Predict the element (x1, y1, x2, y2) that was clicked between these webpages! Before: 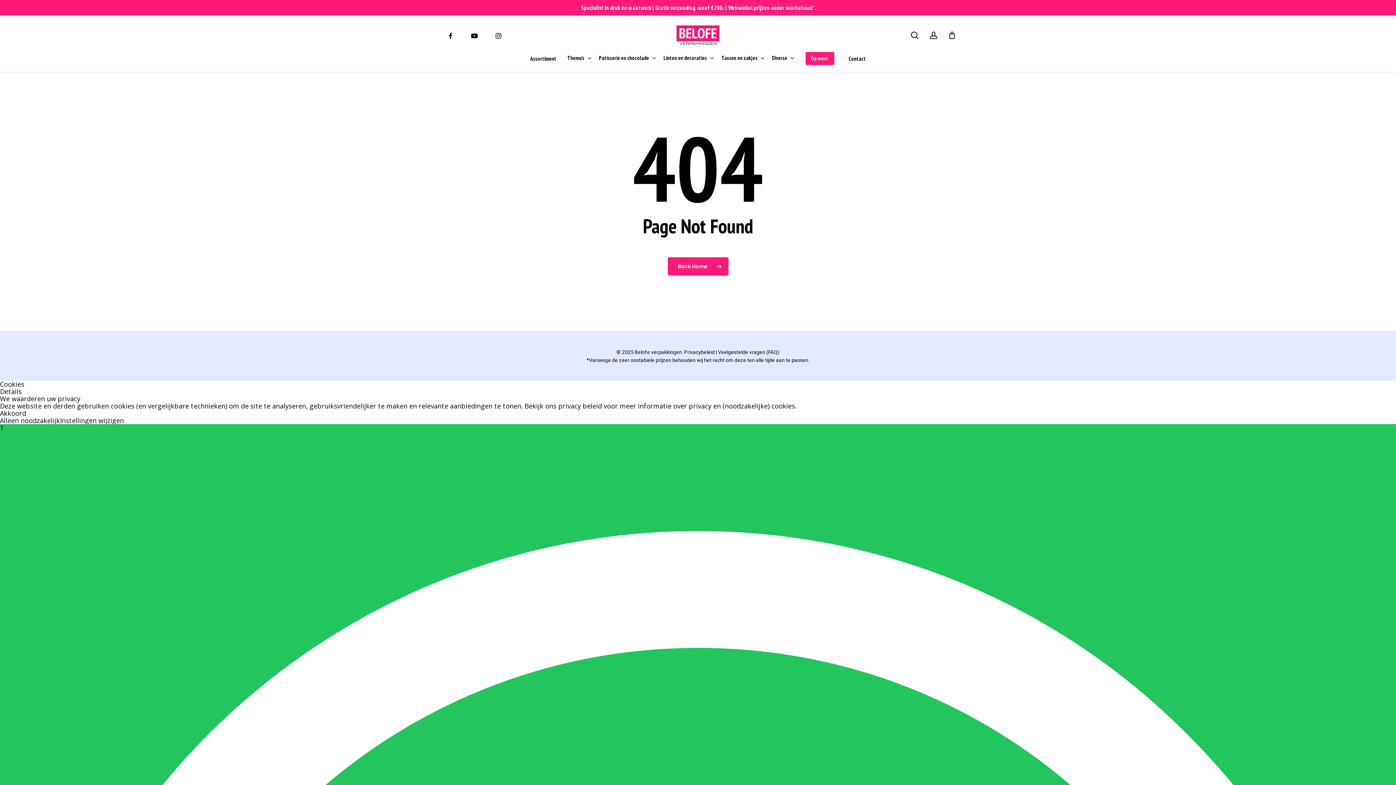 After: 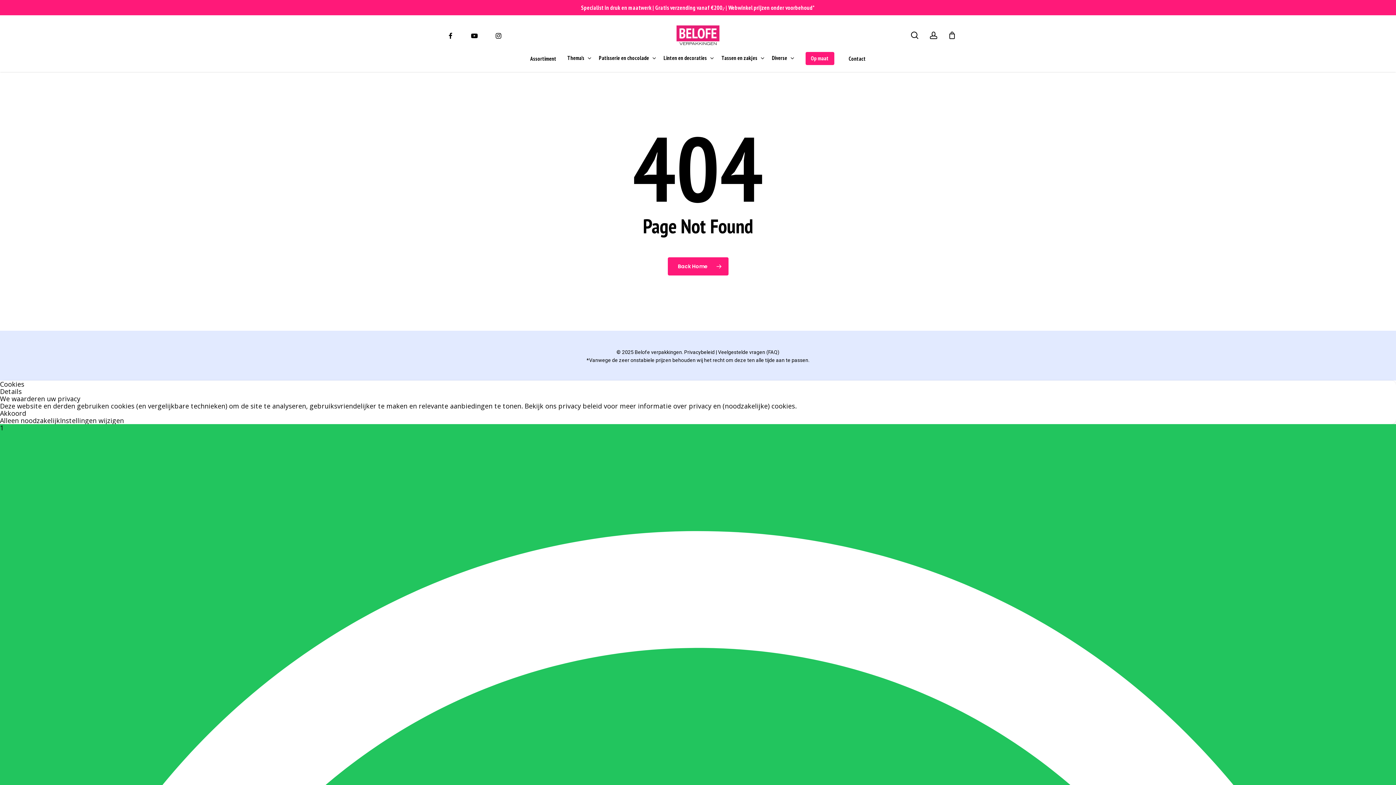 Action: bbox: (462, 31, 486, 39) label: youtube